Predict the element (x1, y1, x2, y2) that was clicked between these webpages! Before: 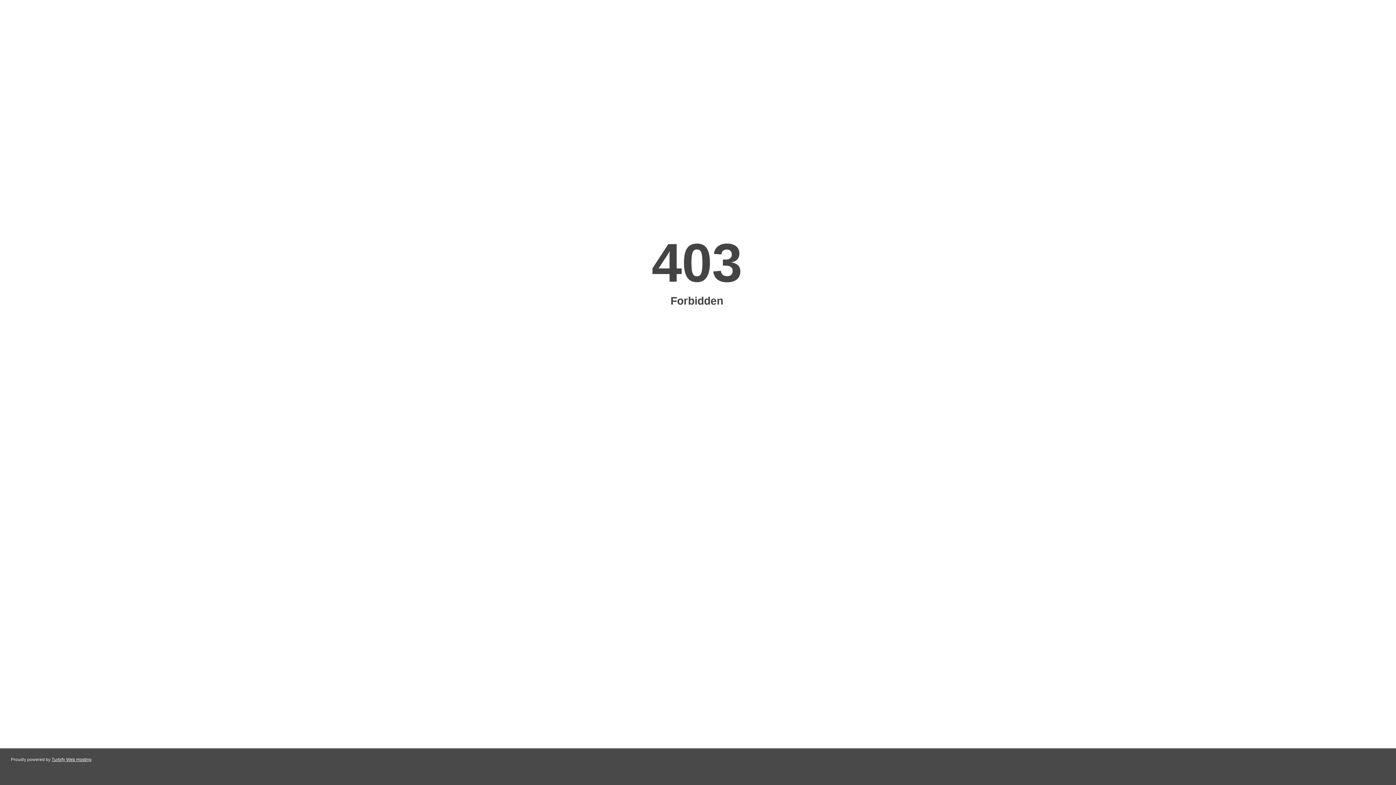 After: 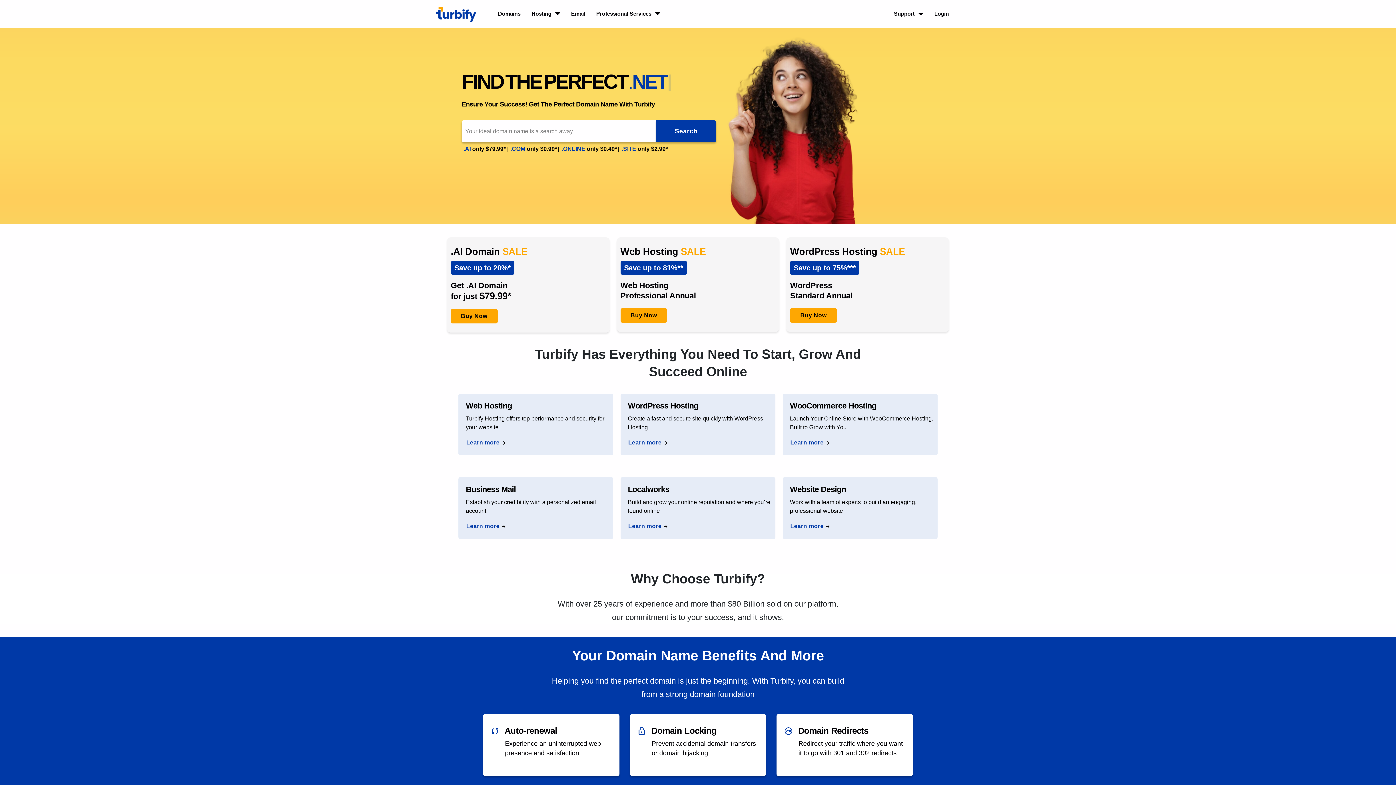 Action: label: Turbify Web Hosting bbox: (51, 757, 91, 762)